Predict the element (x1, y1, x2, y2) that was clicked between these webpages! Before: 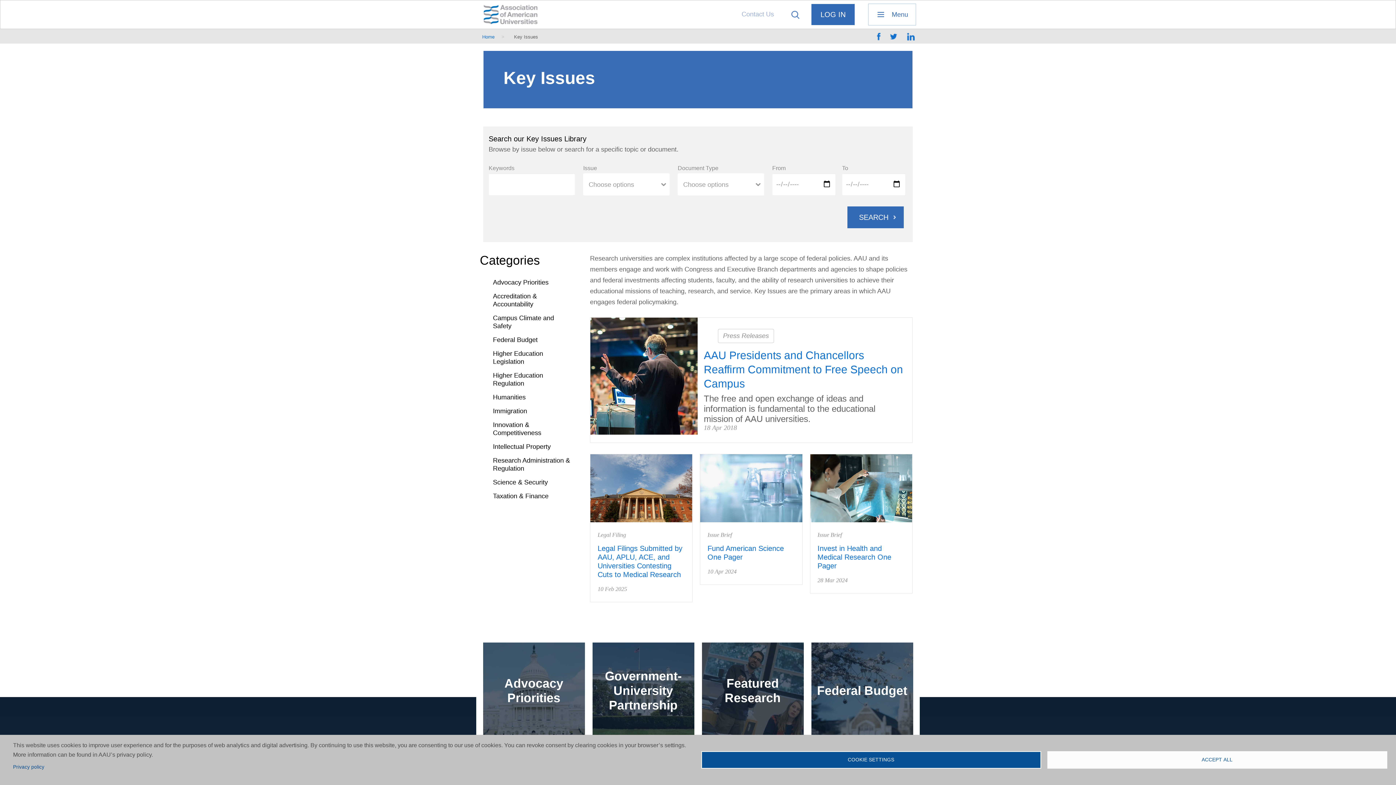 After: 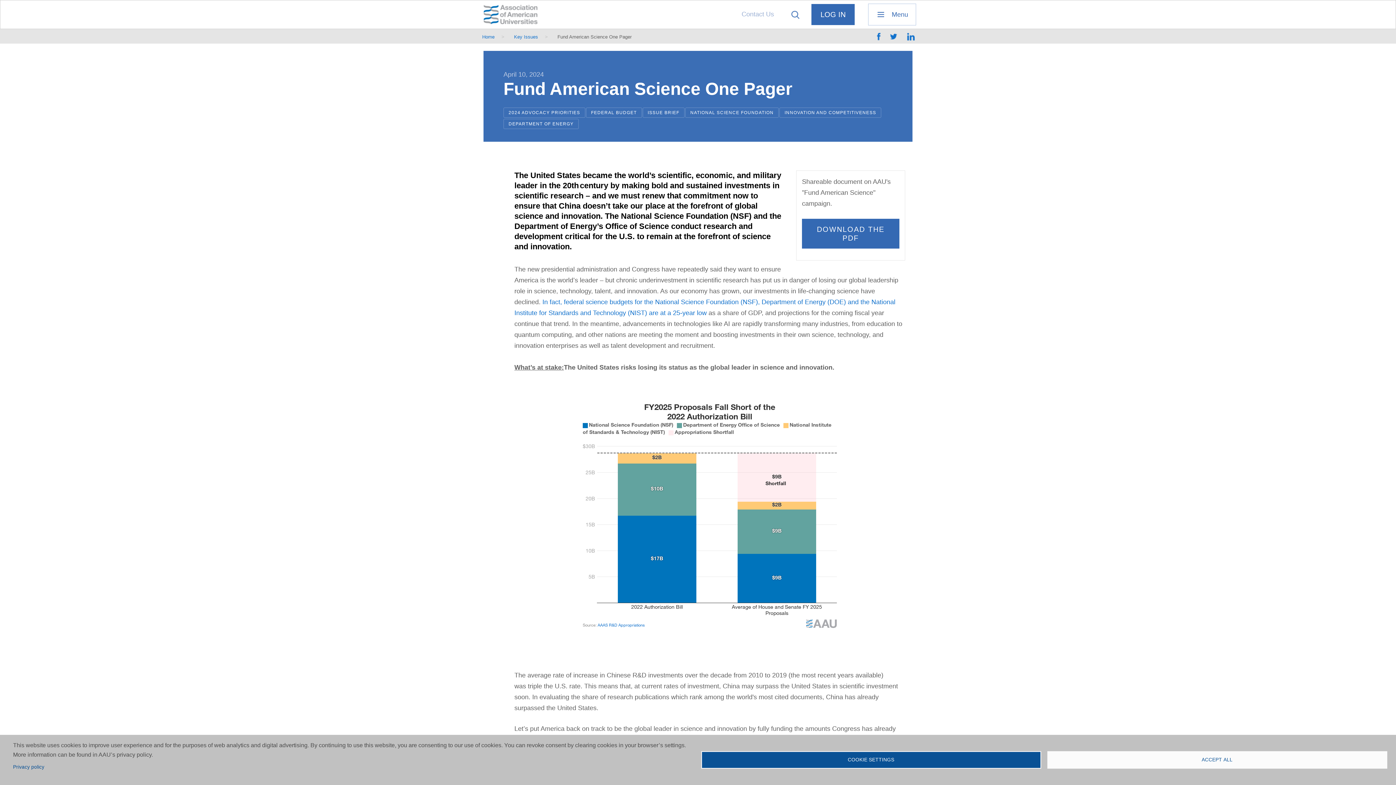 Action: label: Fund American Science One Pager bbox: (707, 544, 784, 561)